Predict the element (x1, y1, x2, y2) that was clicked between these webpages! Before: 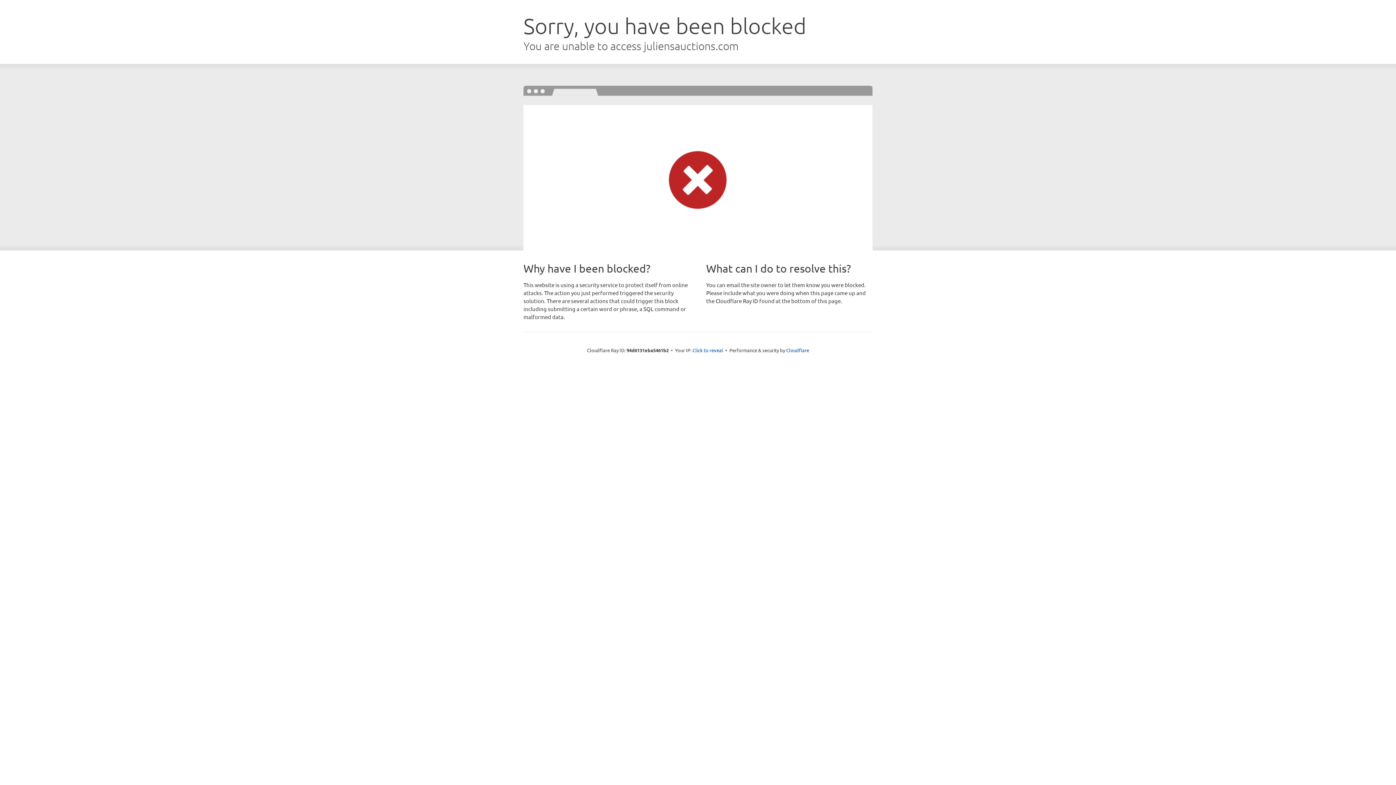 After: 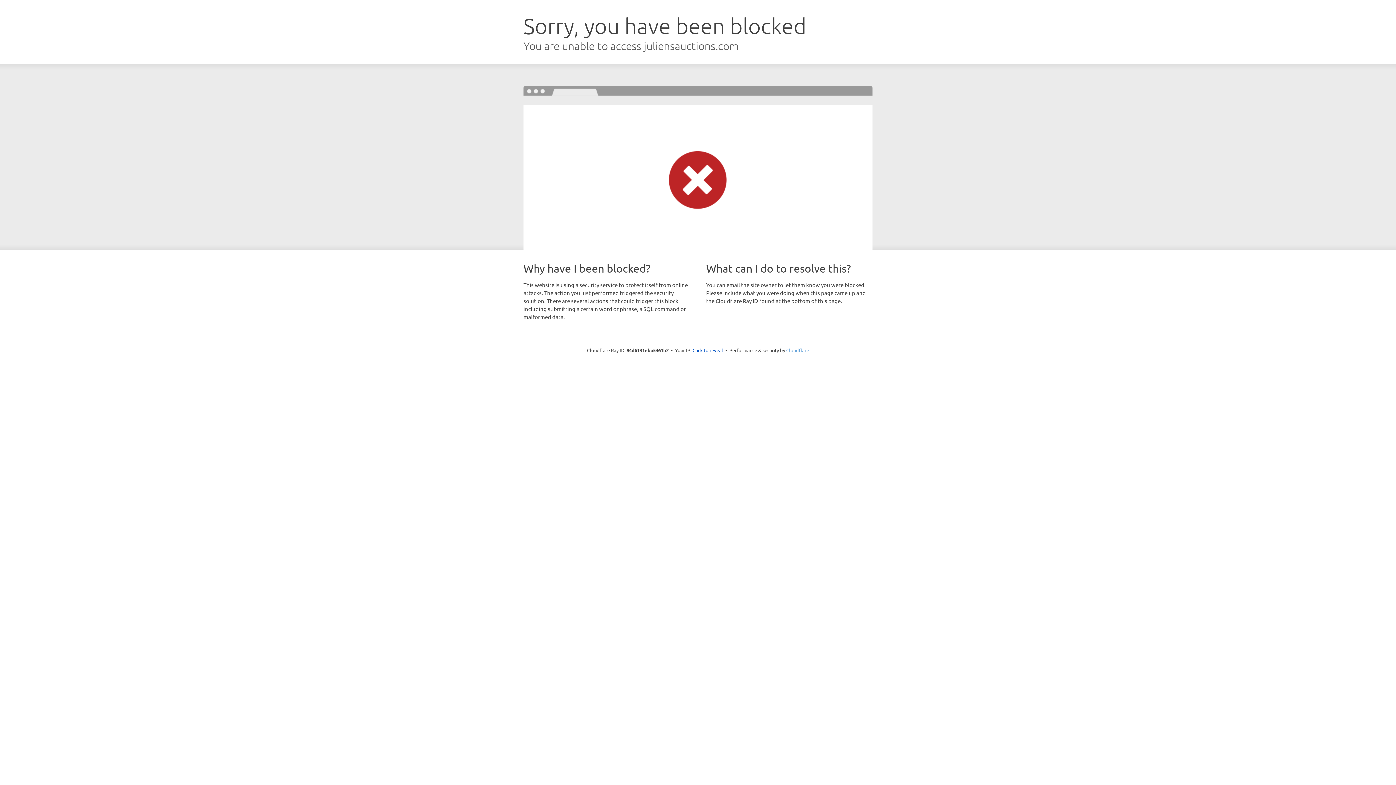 Action: bbox: (786, 347, 809, 353) label: Cloudflare